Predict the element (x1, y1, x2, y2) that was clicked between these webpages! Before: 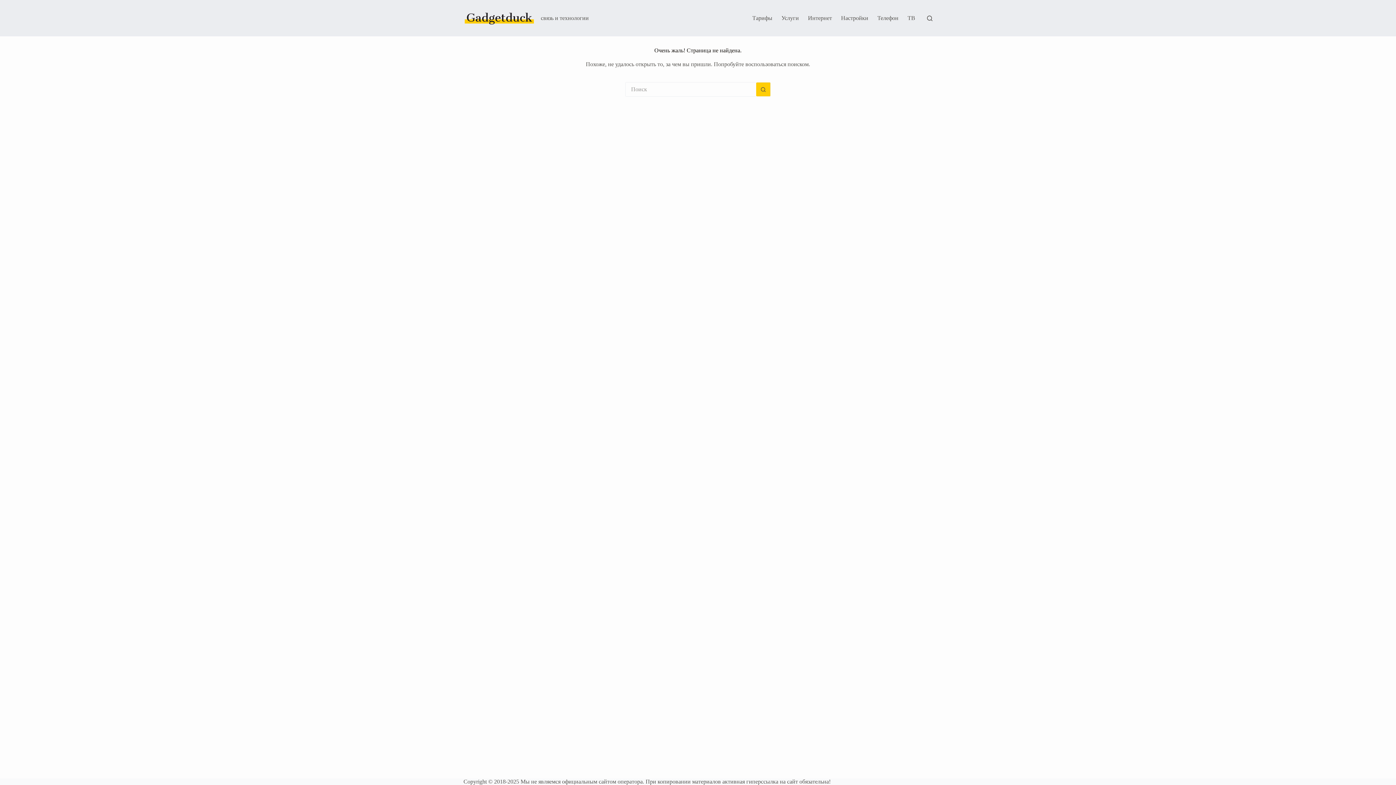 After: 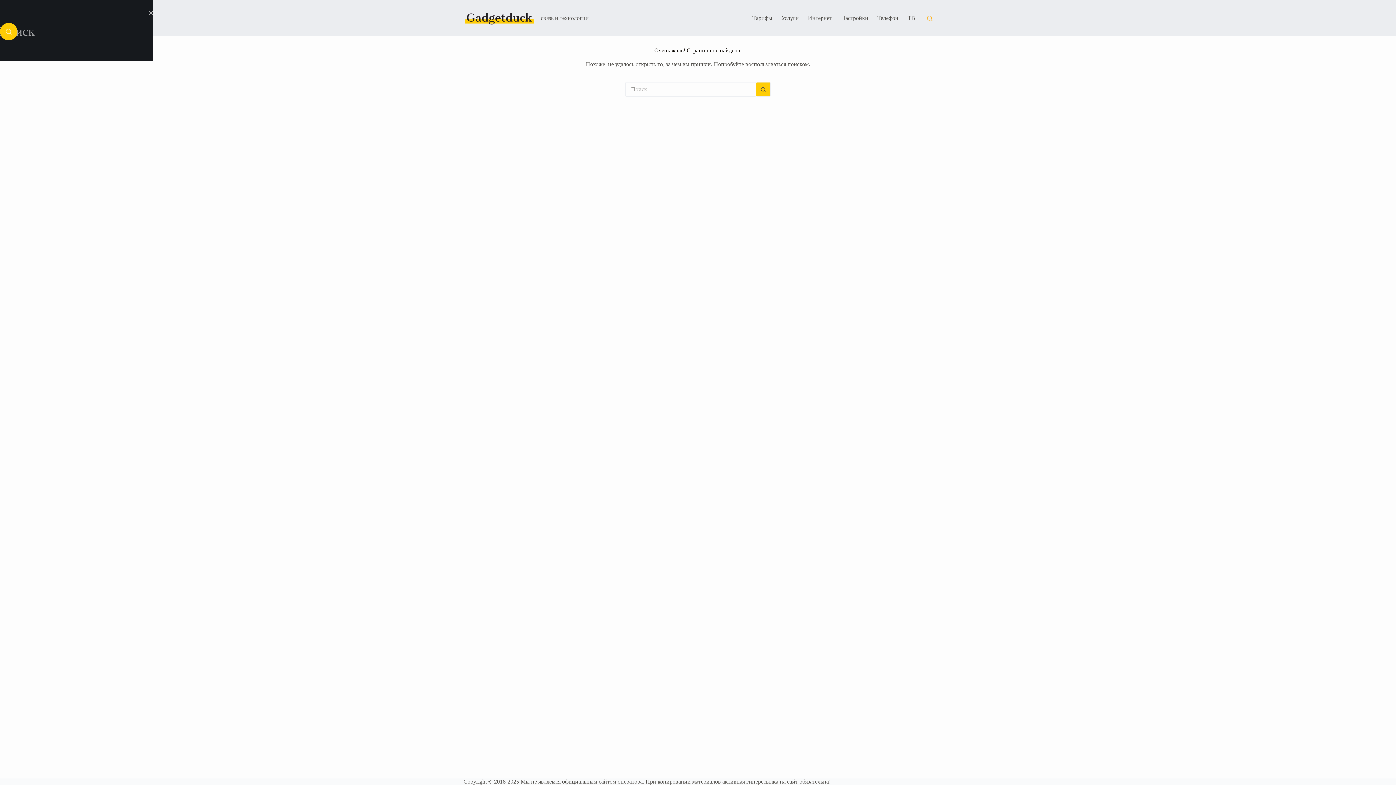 Action: bbox: (927, 15, 932, 20) label: Поиск